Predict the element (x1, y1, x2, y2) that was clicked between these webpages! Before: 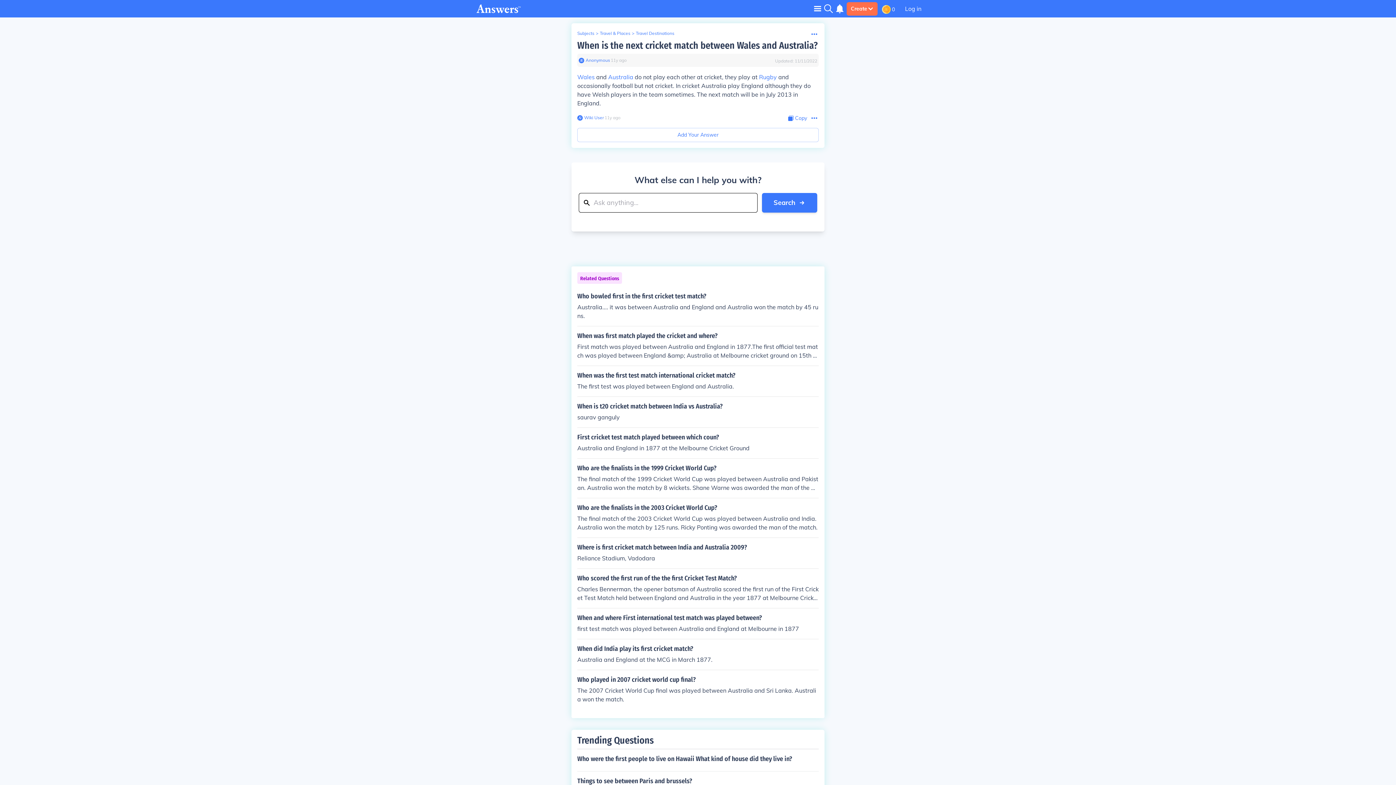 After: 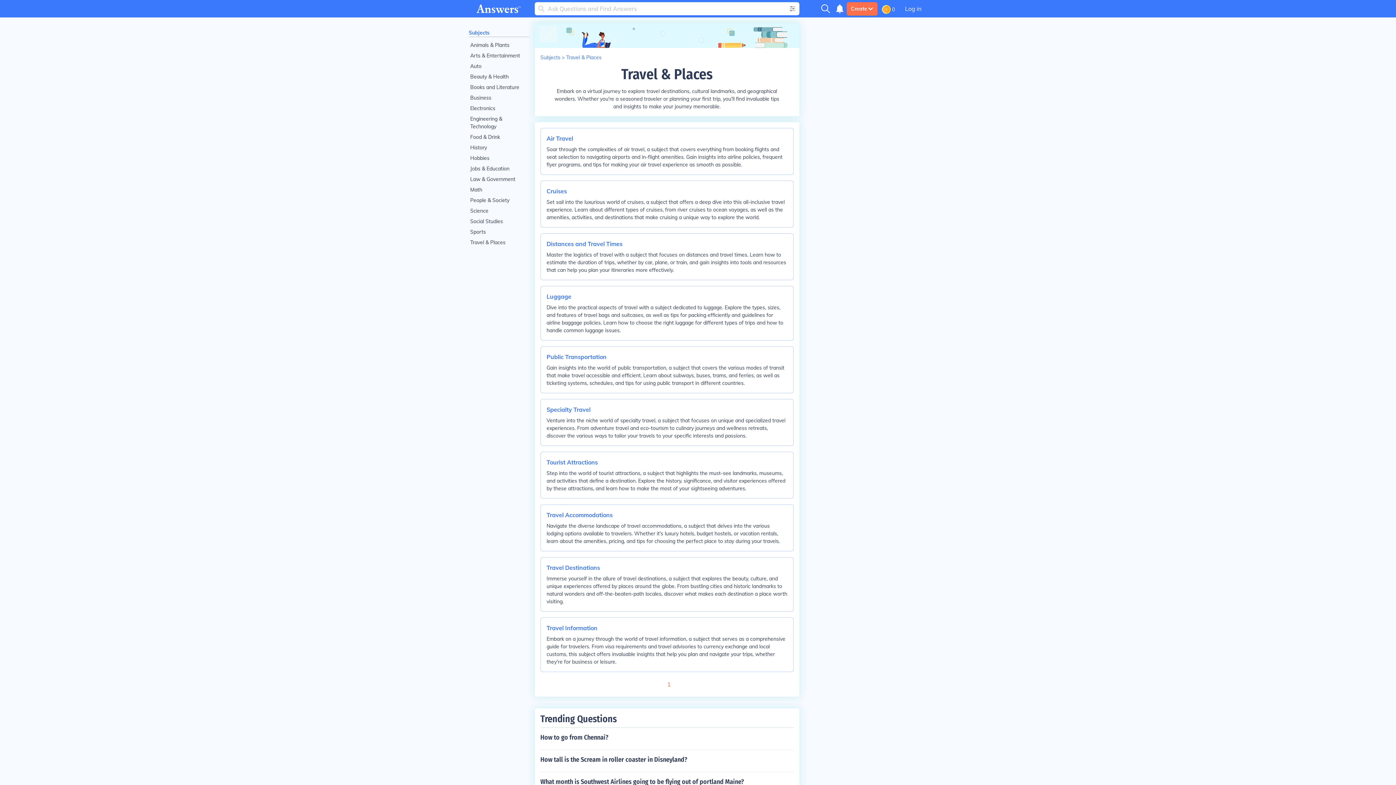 Action: bbox: (600, 30, 630, 36) label: Travel & Places